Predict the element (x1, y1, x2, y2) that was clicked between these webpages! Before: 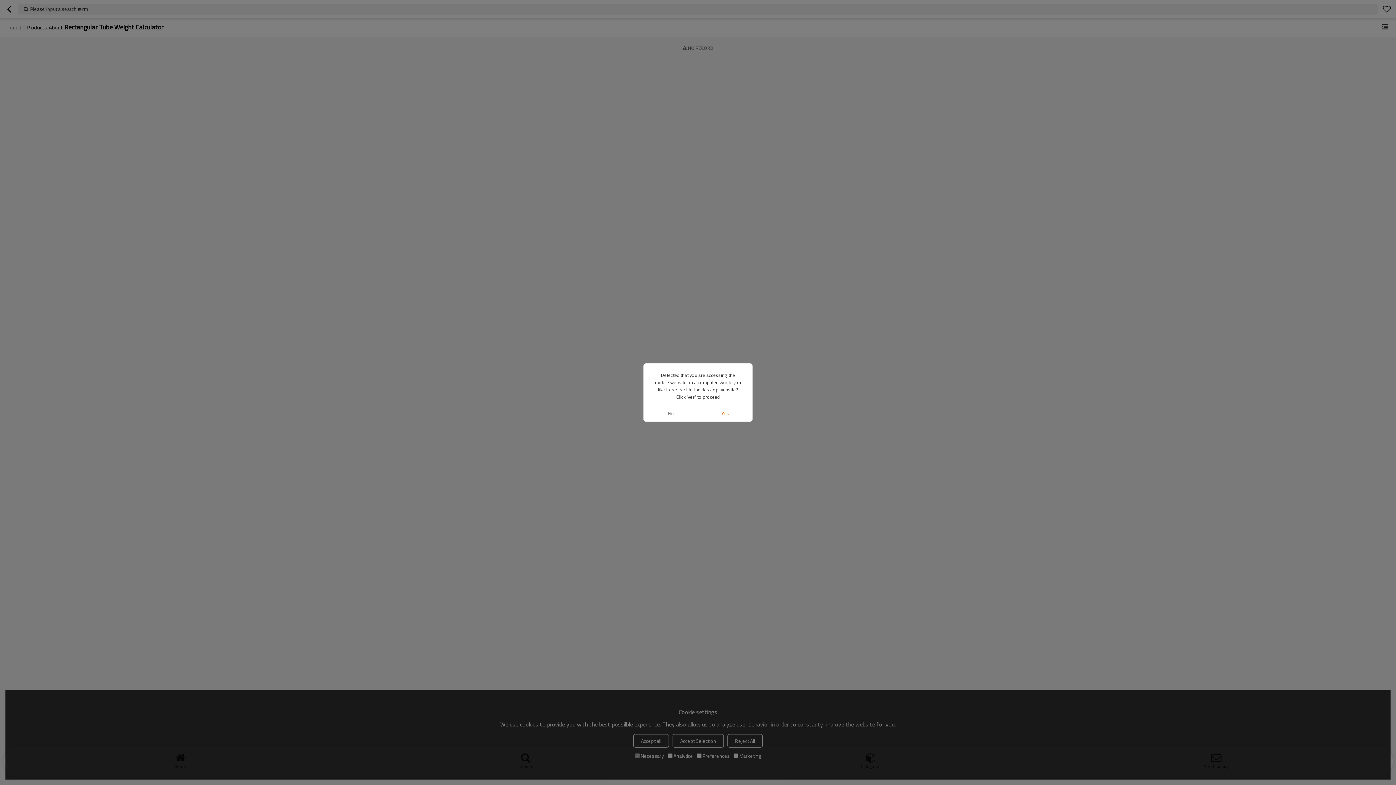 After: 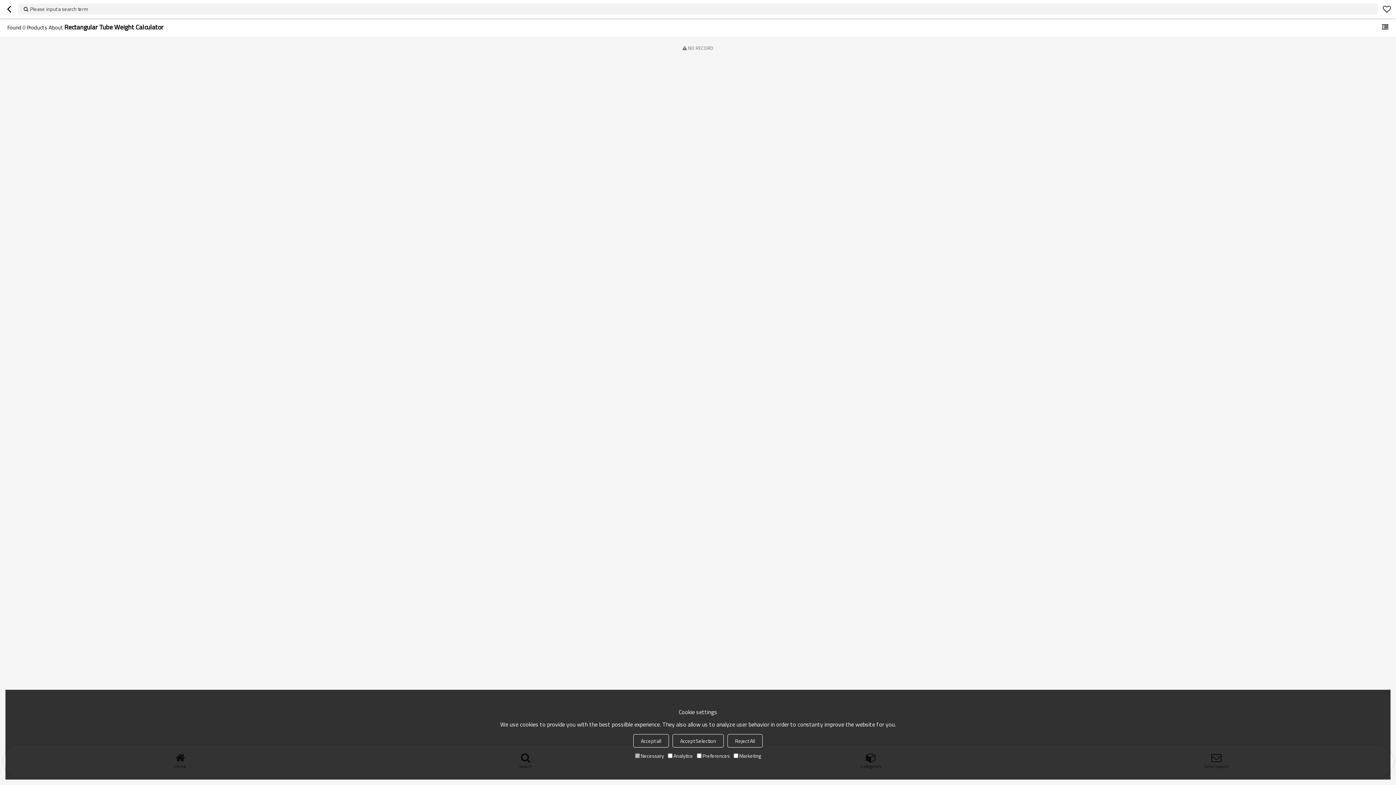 Action: bbox: (643, 405, 698, 421) label: No